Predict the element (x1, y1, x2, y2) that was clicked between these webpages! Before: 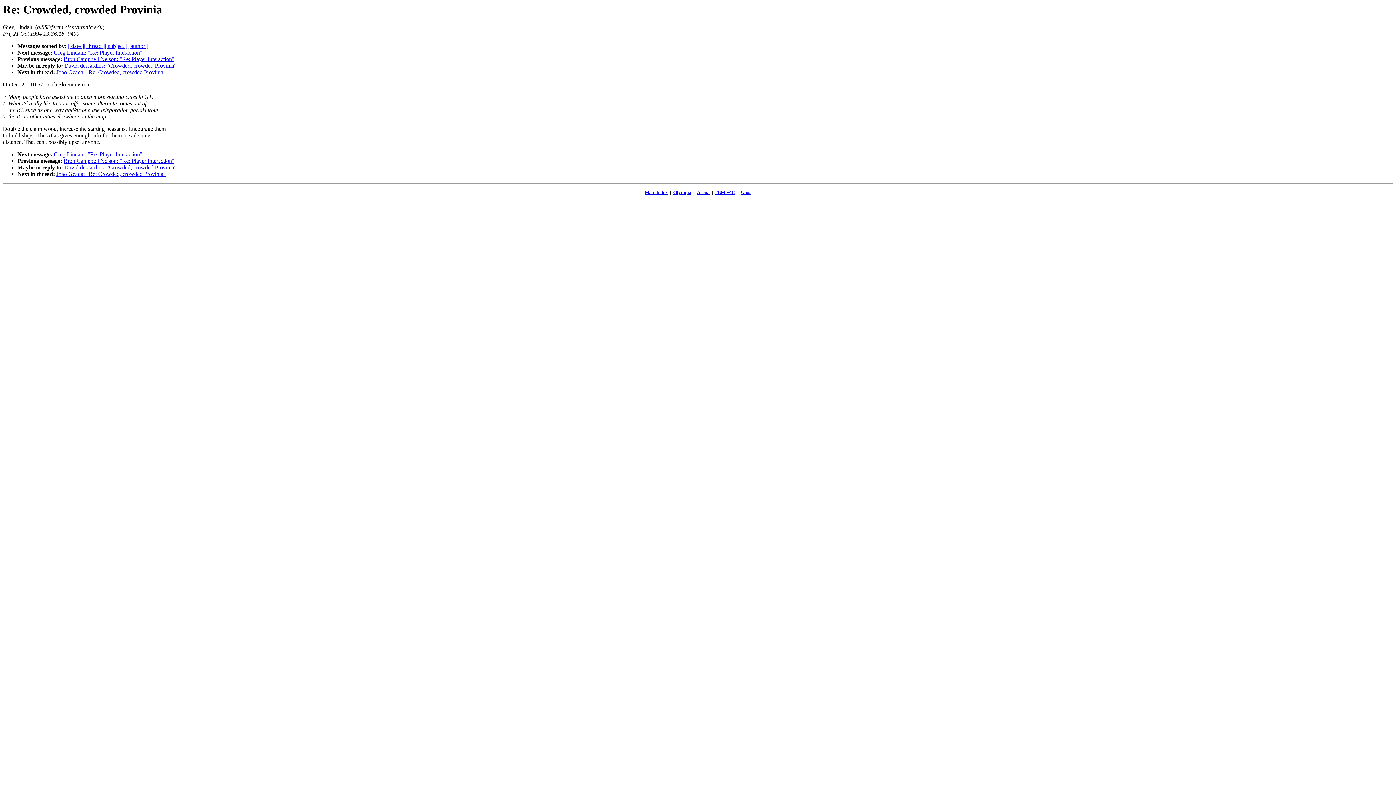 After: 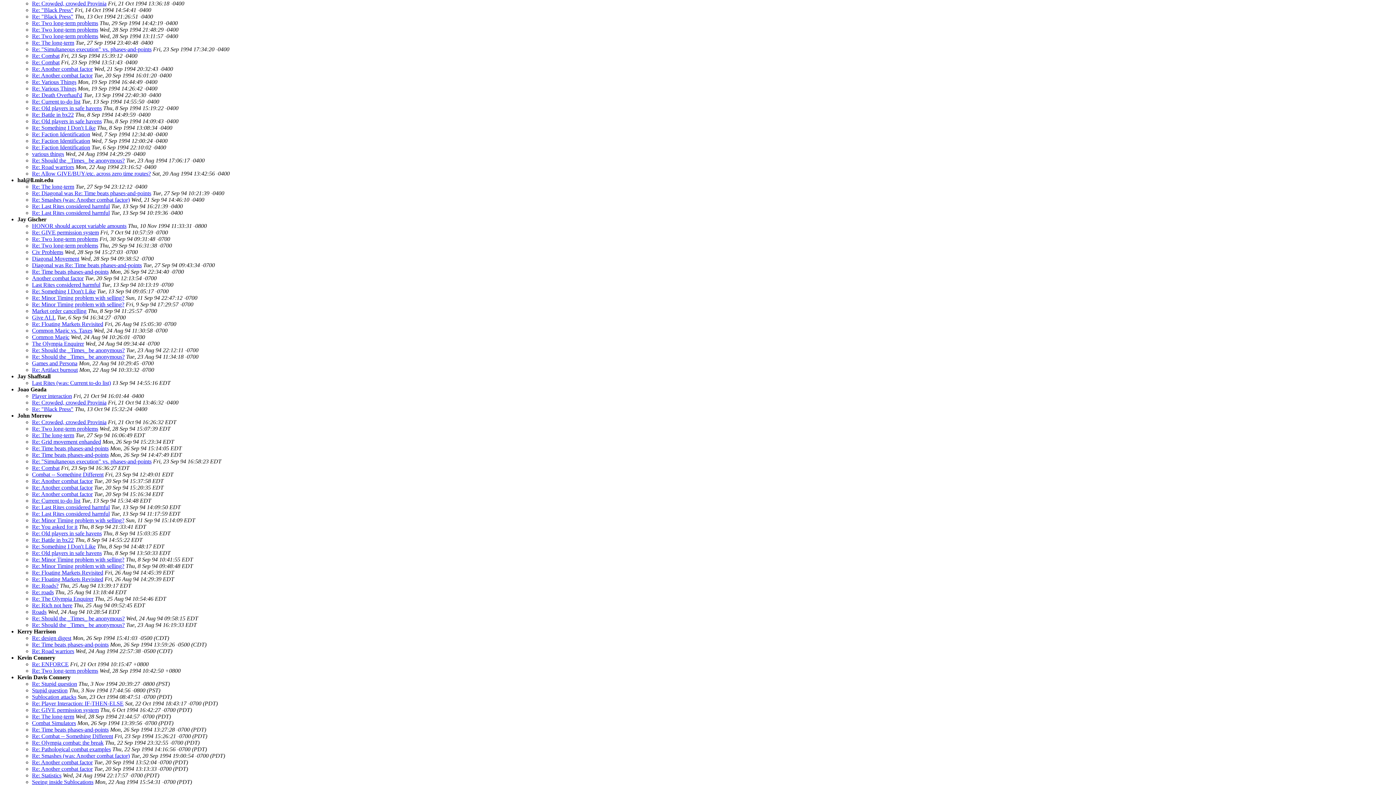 Action: label: [ author ] bbox: (127, 43, 148, 49)